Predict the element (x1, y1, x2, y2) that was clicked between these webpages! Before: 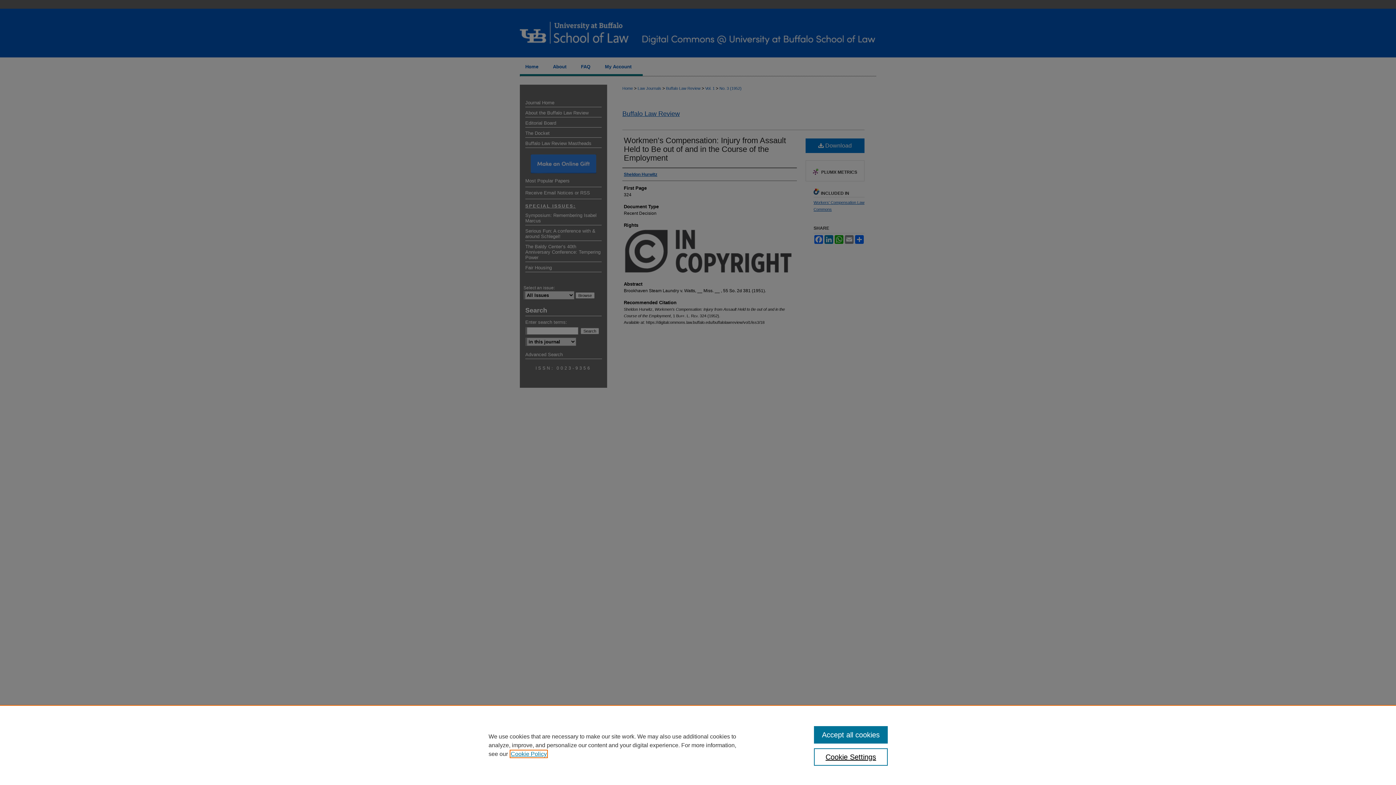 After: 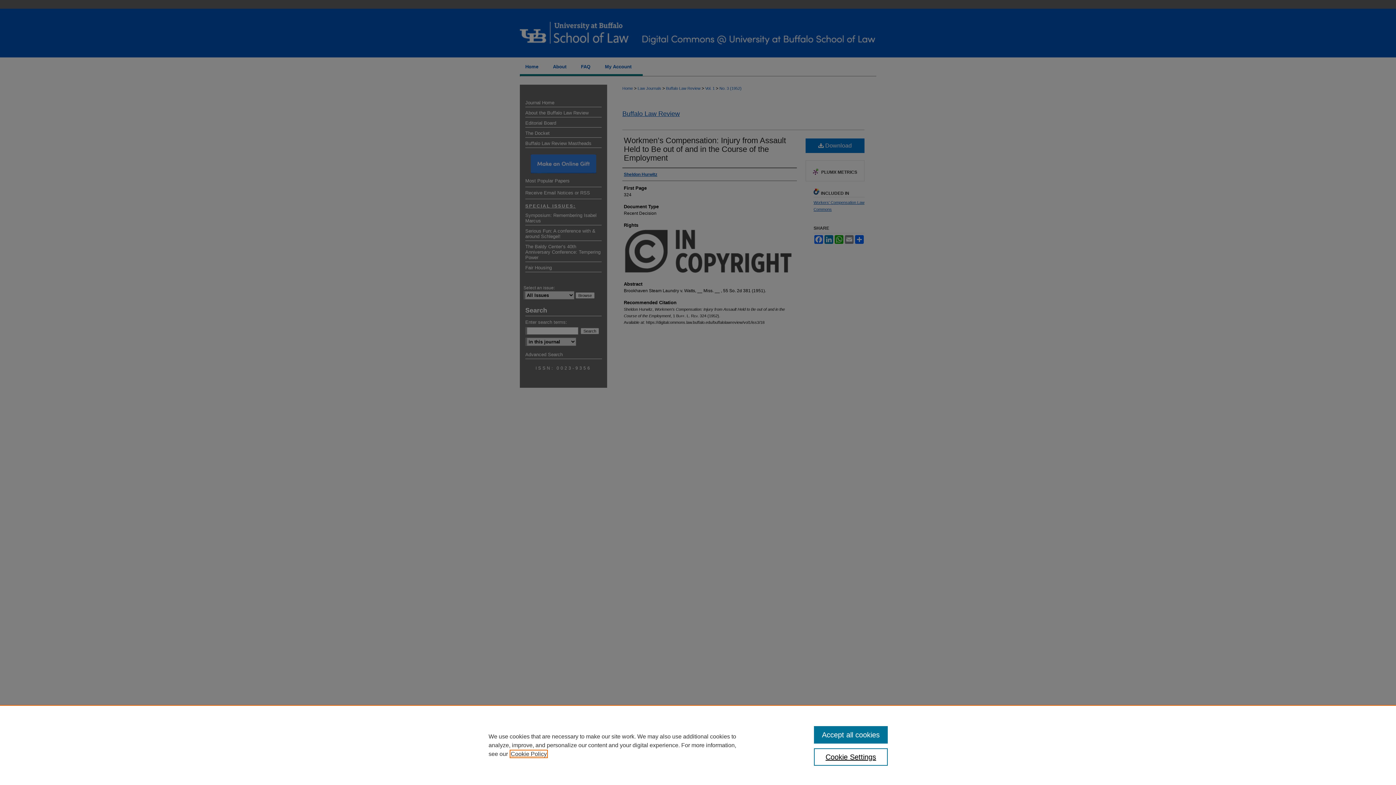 Action: bbox: (510, 751, 546, 757) label: , opens in a new tab